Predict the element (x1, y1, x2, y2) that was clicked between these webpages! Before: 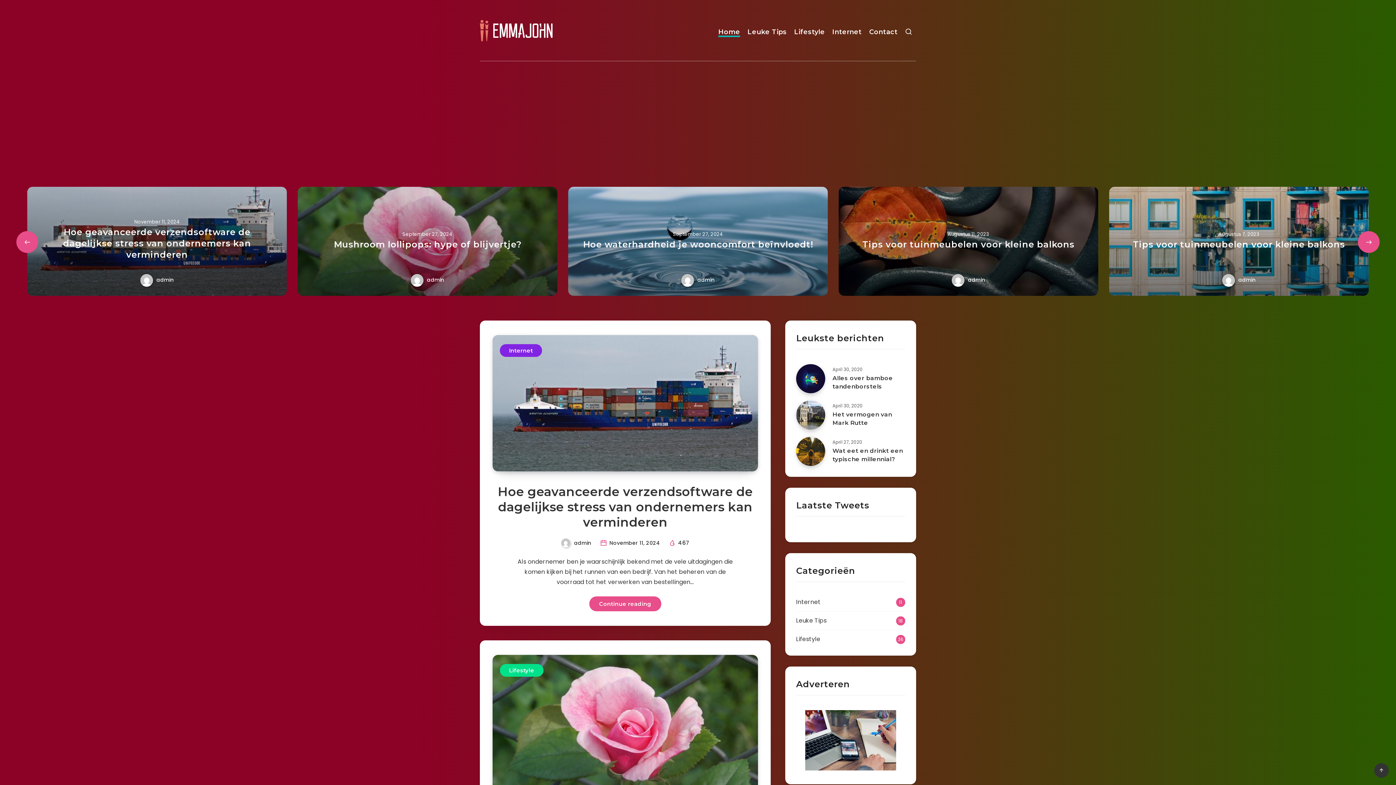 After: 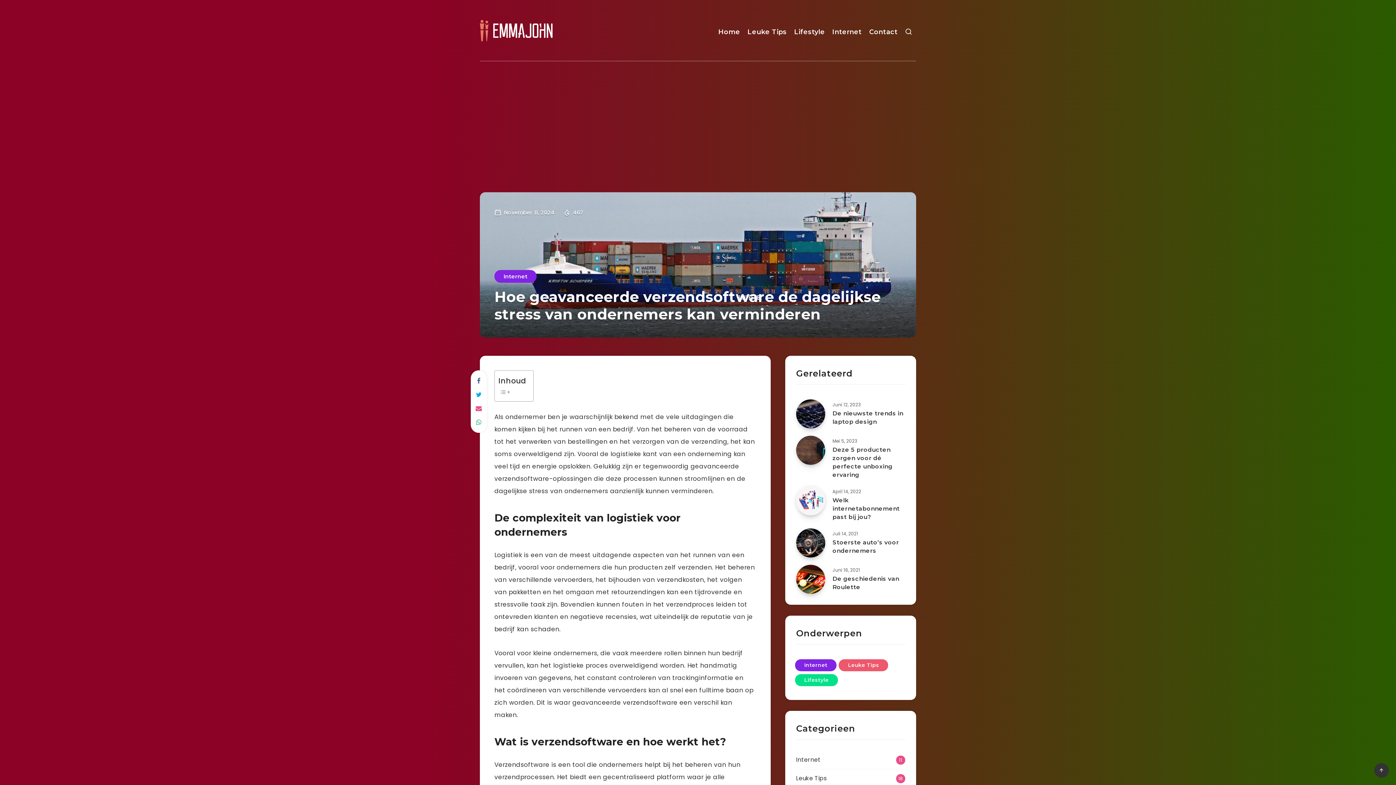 Action: label: Hoe geavanceerde verzendsoftware de dagelijkse stress van ondernemers kan verminderen bbox: (27, 186, 286, 296)